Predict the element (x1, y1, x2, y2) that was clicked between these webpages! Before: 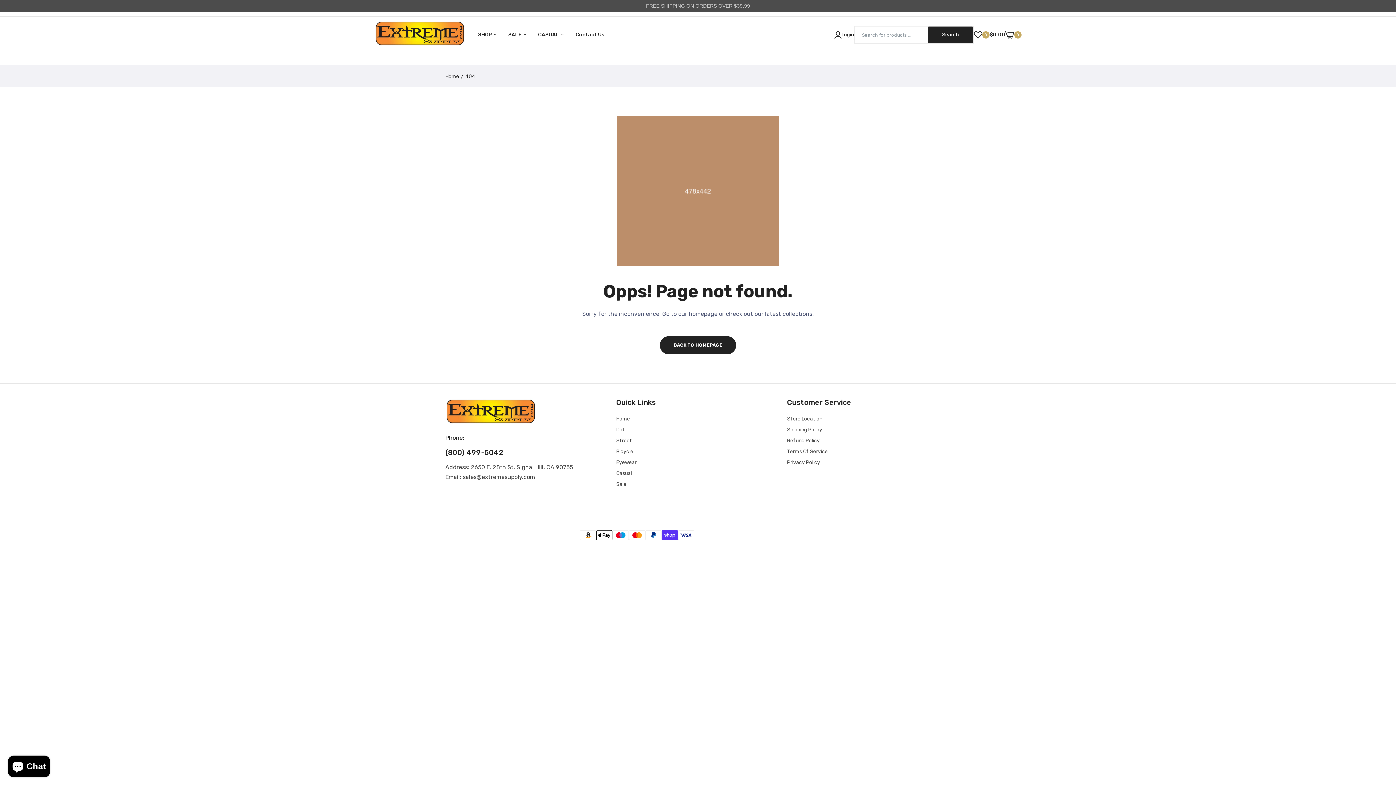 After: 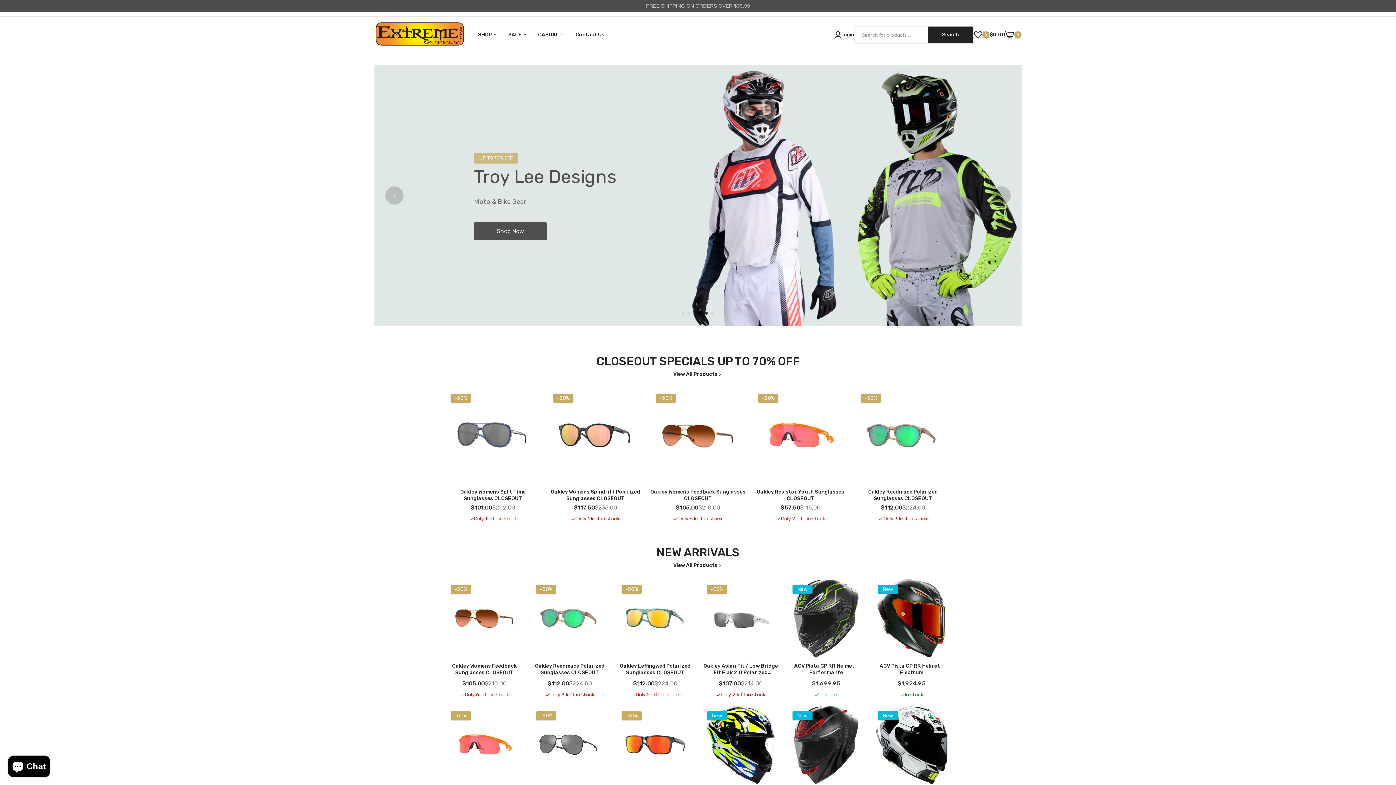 Action: label: Home bbox: (445, 72, 459, 80)